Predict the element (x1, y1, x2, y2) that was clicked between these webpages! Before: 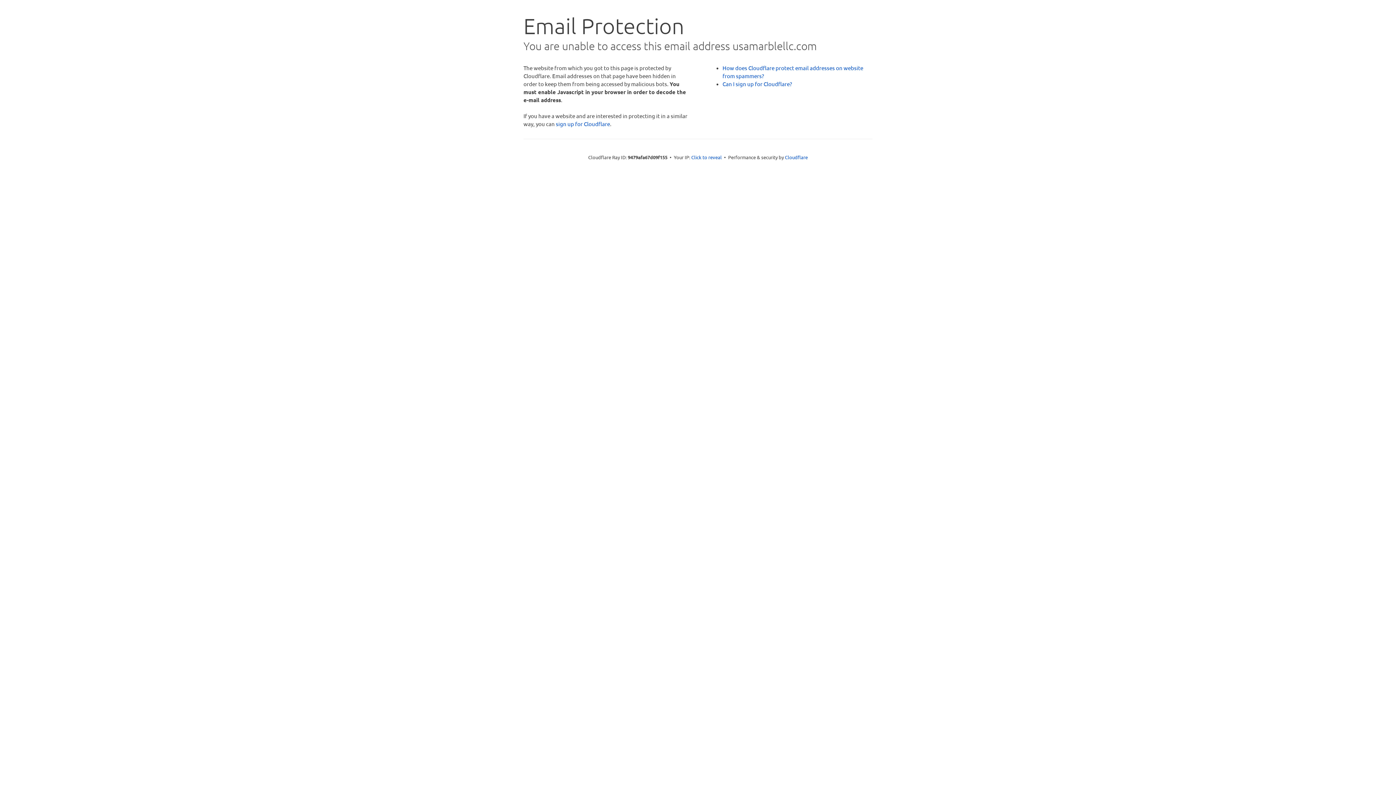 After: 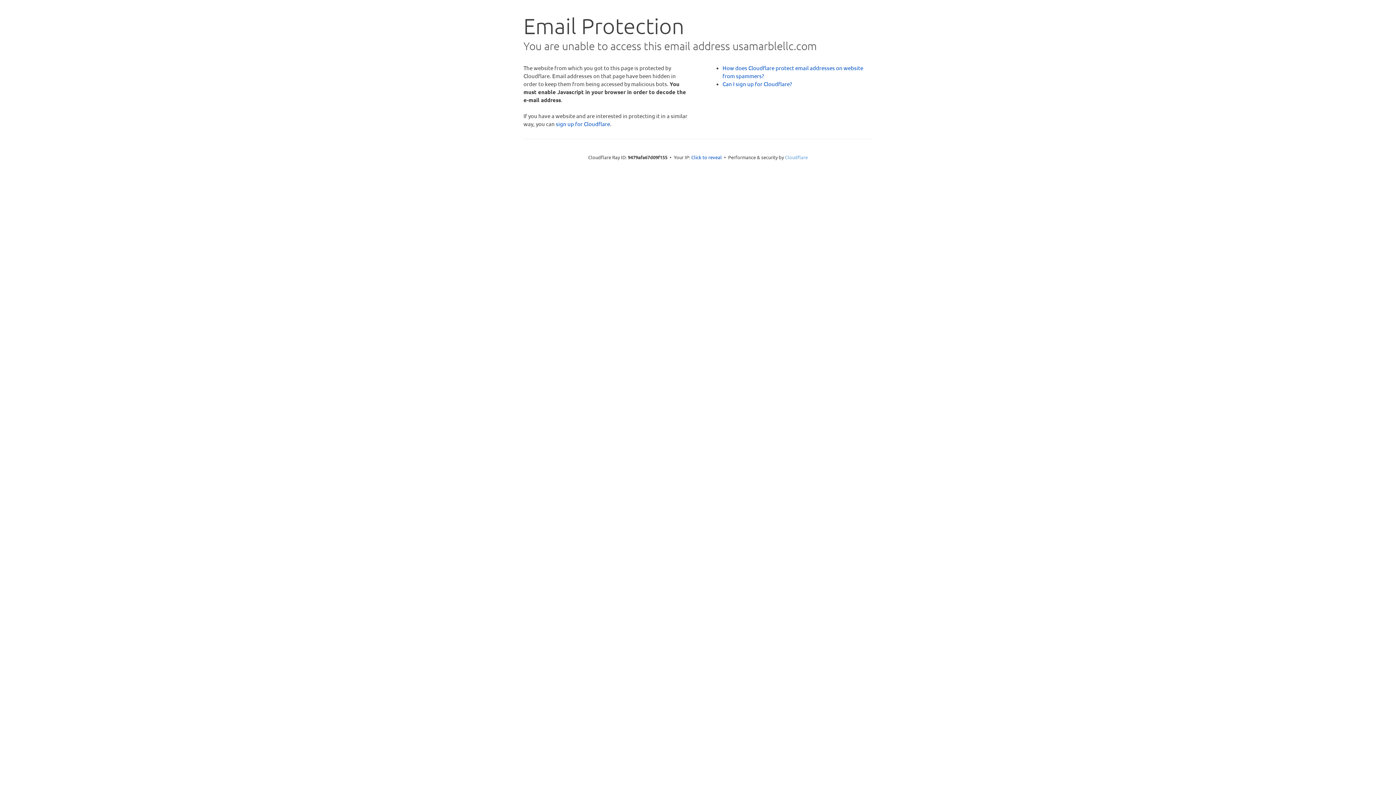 Action: label: Cloudflare bbox: (785, 154, 808, 160)